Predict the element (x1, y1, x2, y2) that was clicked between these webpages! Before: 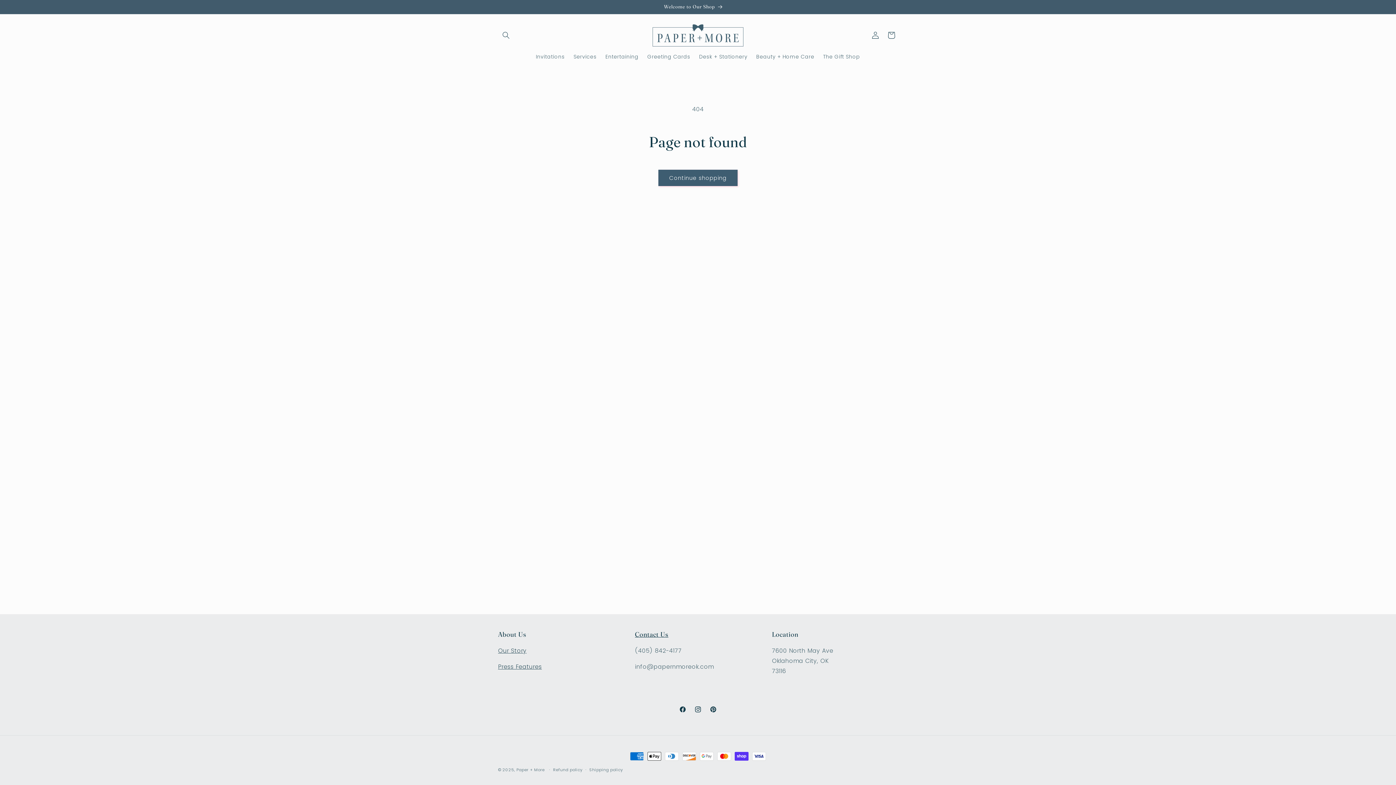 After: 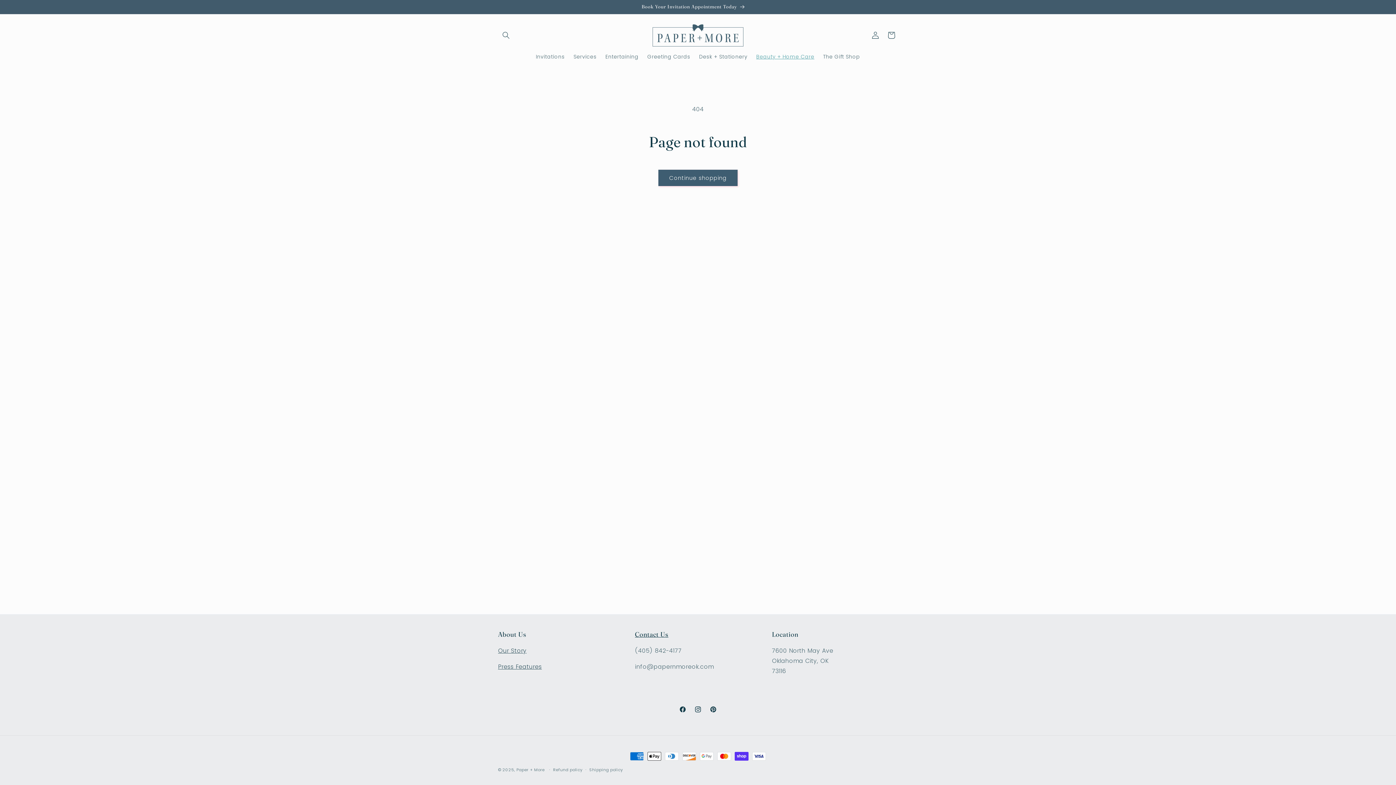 Action: label: Beauty + Home Care bbox: (752, 49, 818, 64)